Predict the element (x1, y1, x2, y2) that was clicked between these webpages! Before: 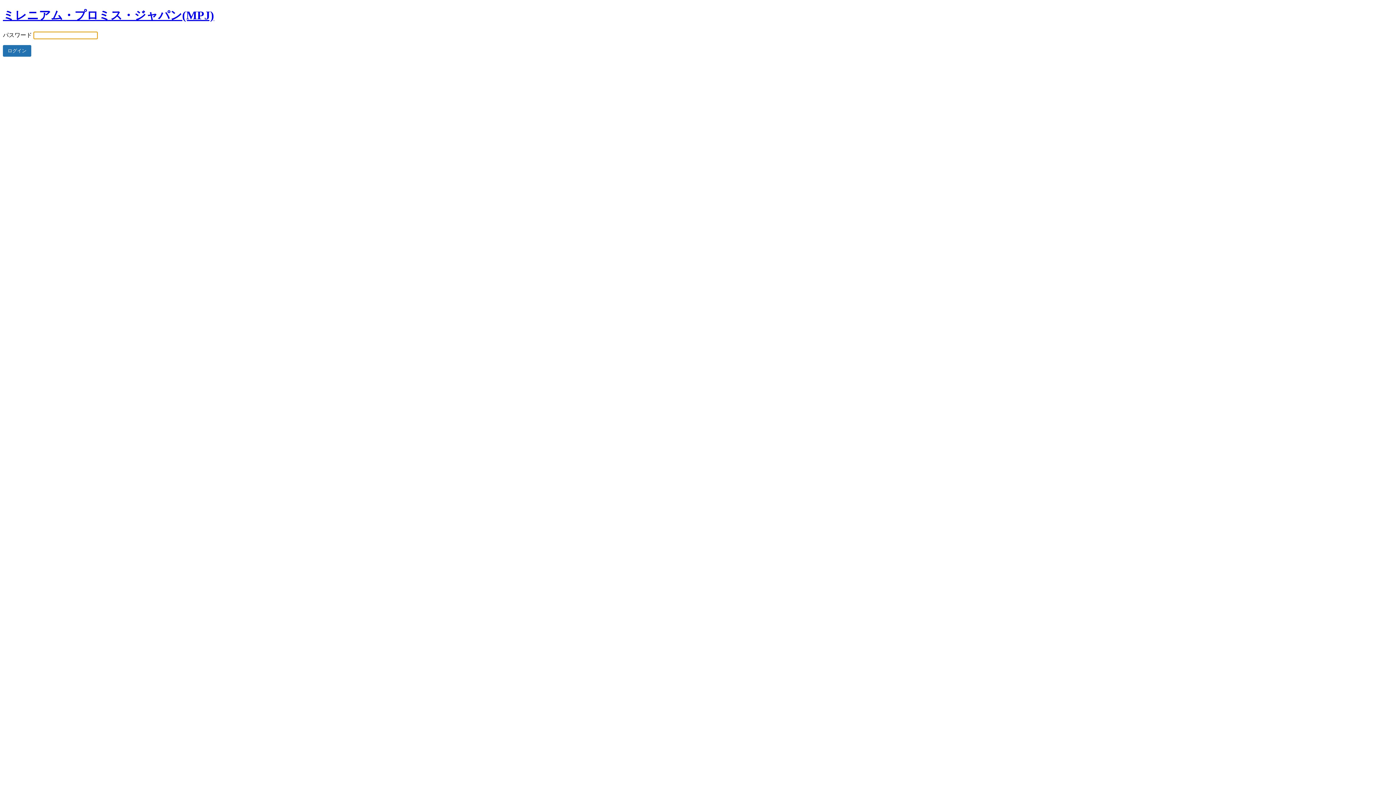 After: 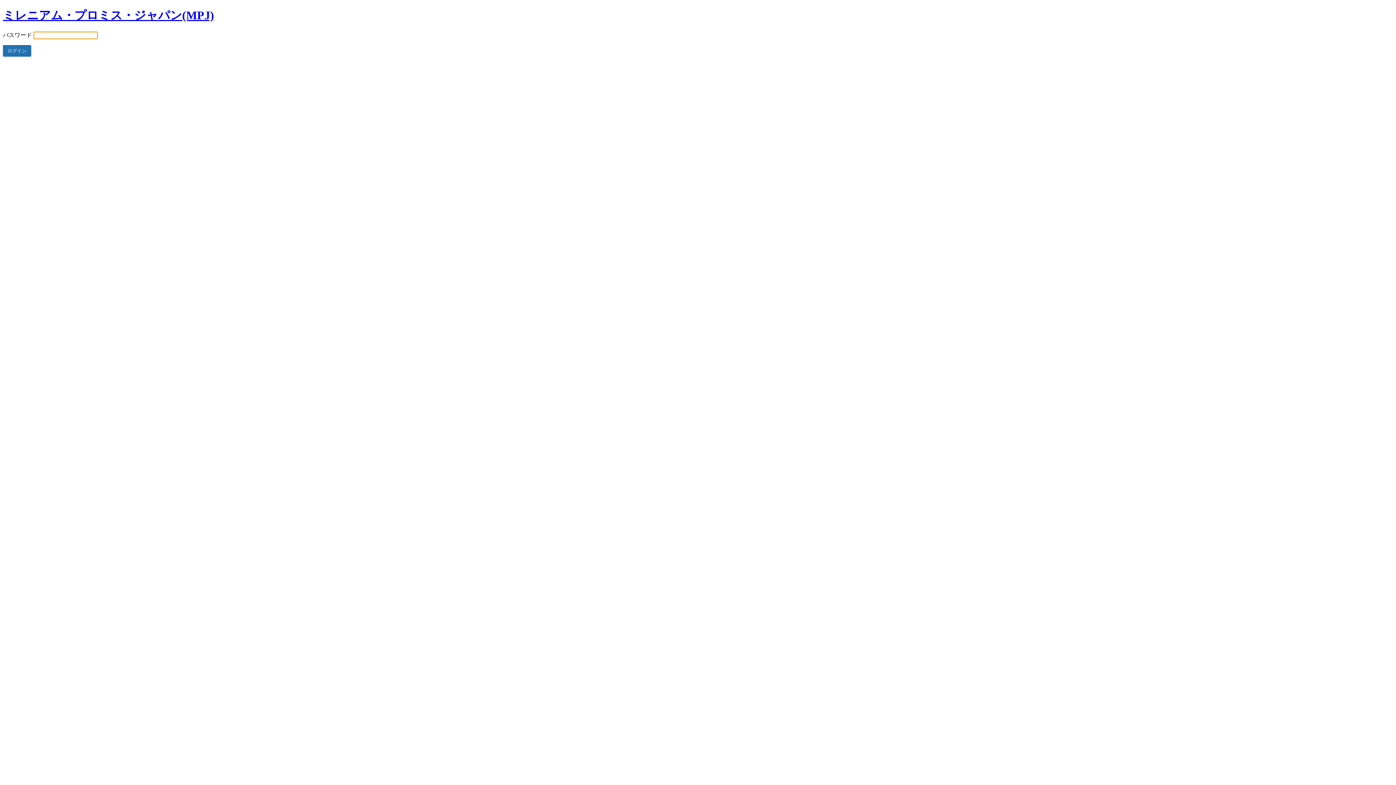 Action: bbox: (2, 8, 214, 21) label: ミレニアム・プロミス・ジャパン(MPJ)